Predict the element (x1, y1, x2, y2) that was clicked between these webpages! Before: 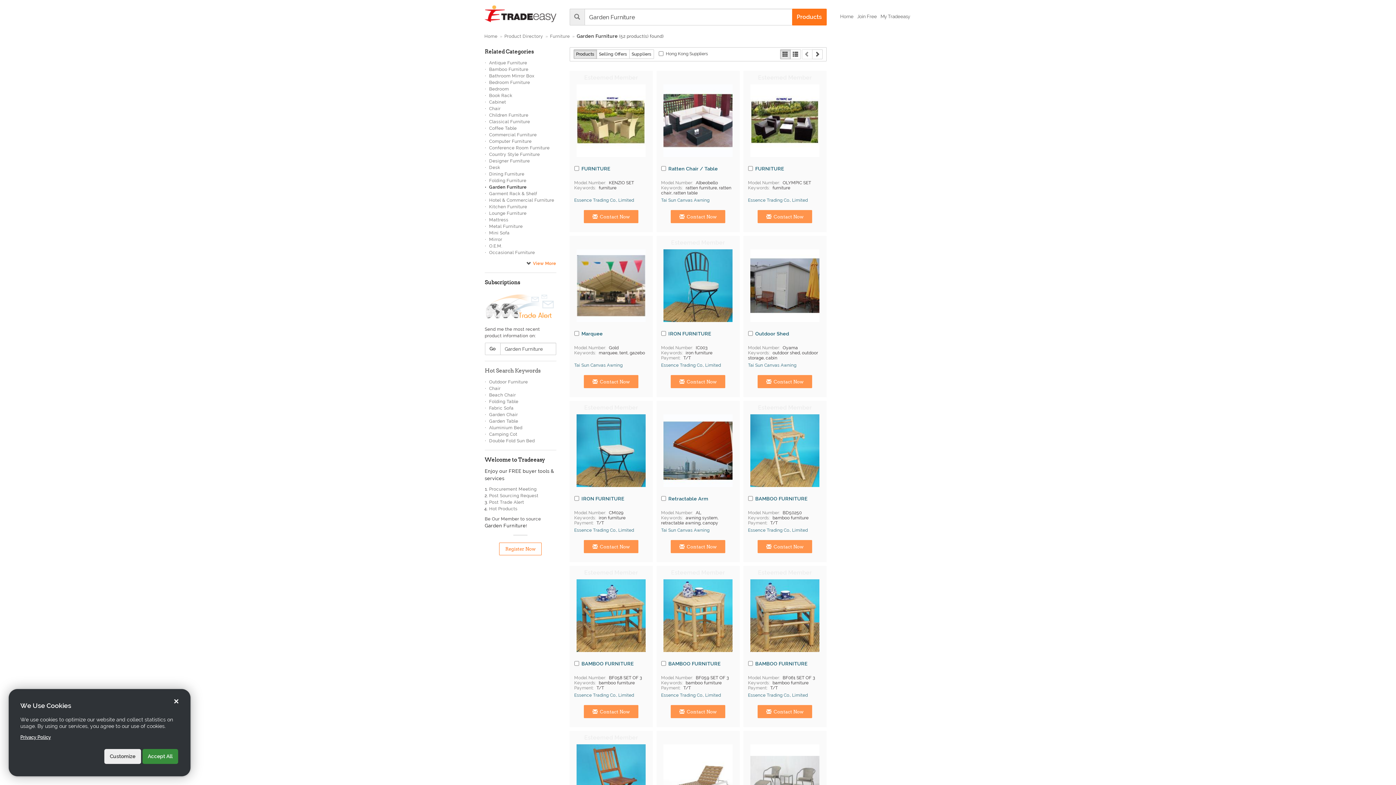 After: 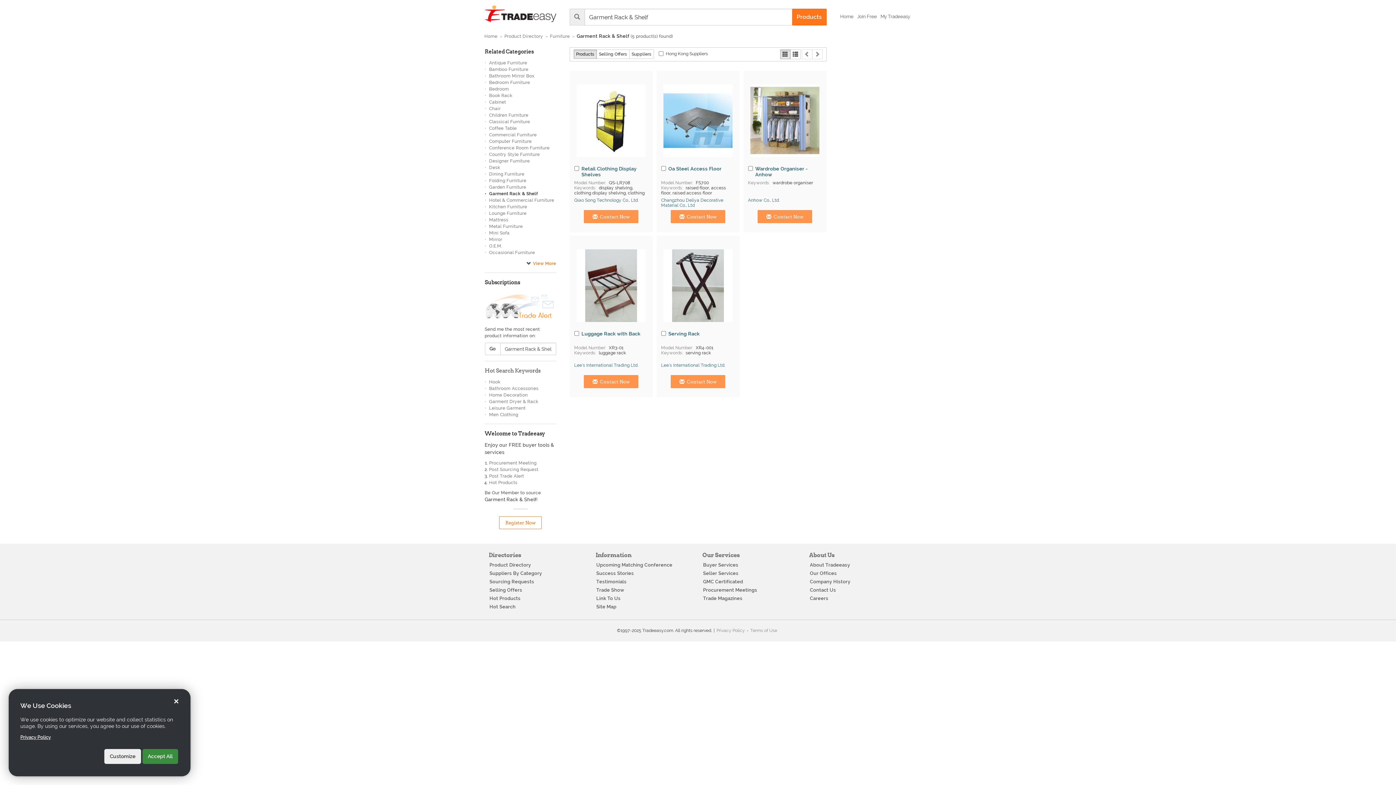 Action: label: Garment Rack & Shelf bbox: (489, 191, 537, 196)